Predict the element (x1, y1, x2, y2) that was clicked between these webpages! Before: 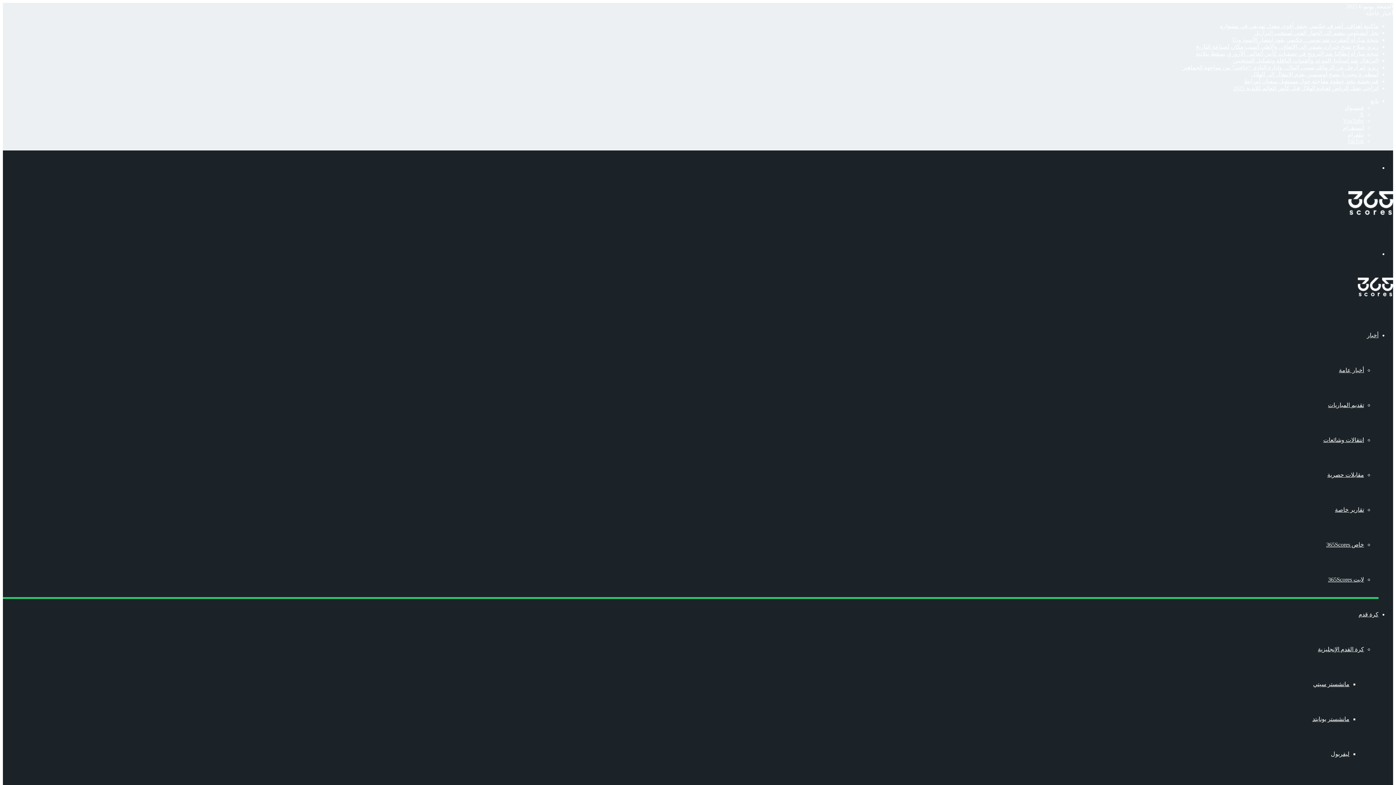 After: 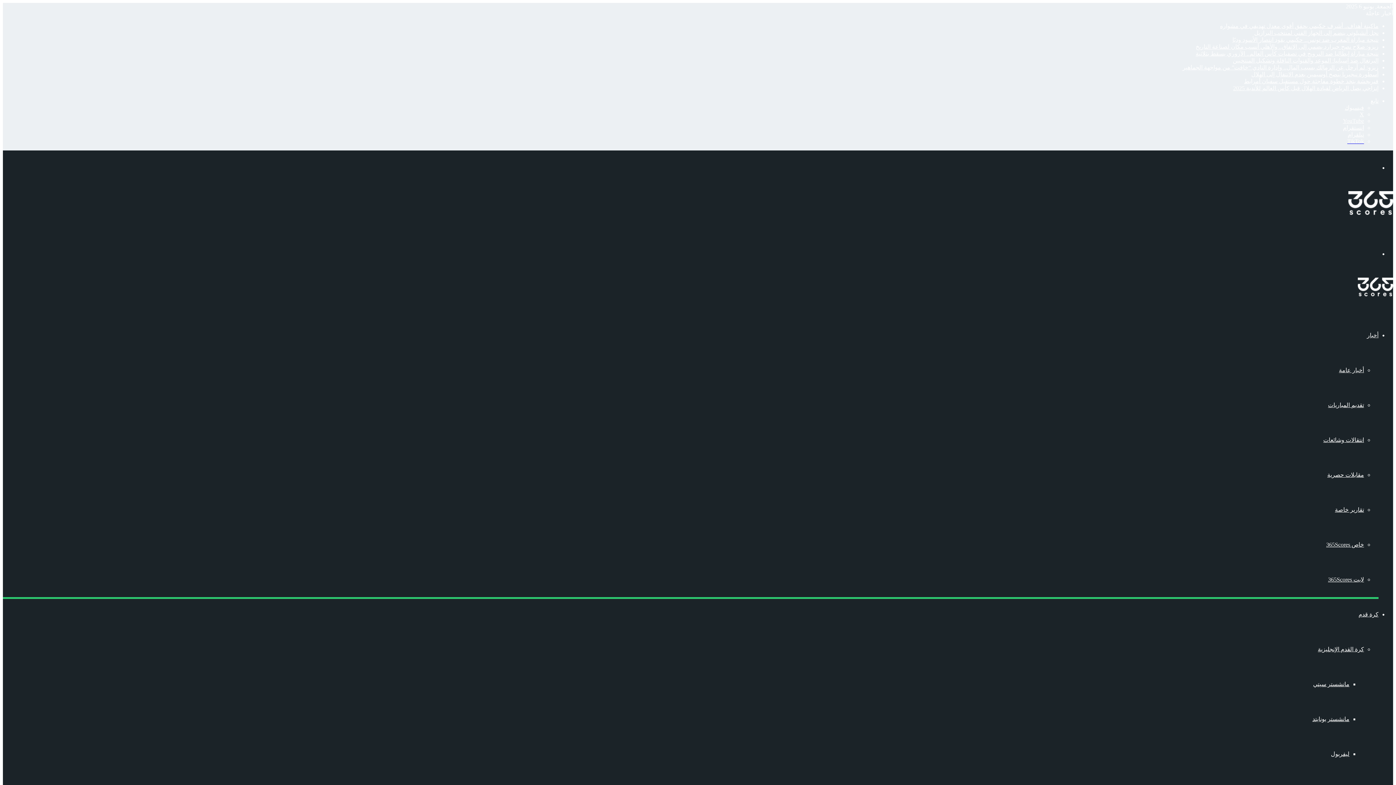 Action: bbox: (1347, 138, 1364, 144) label: ‫TikTok